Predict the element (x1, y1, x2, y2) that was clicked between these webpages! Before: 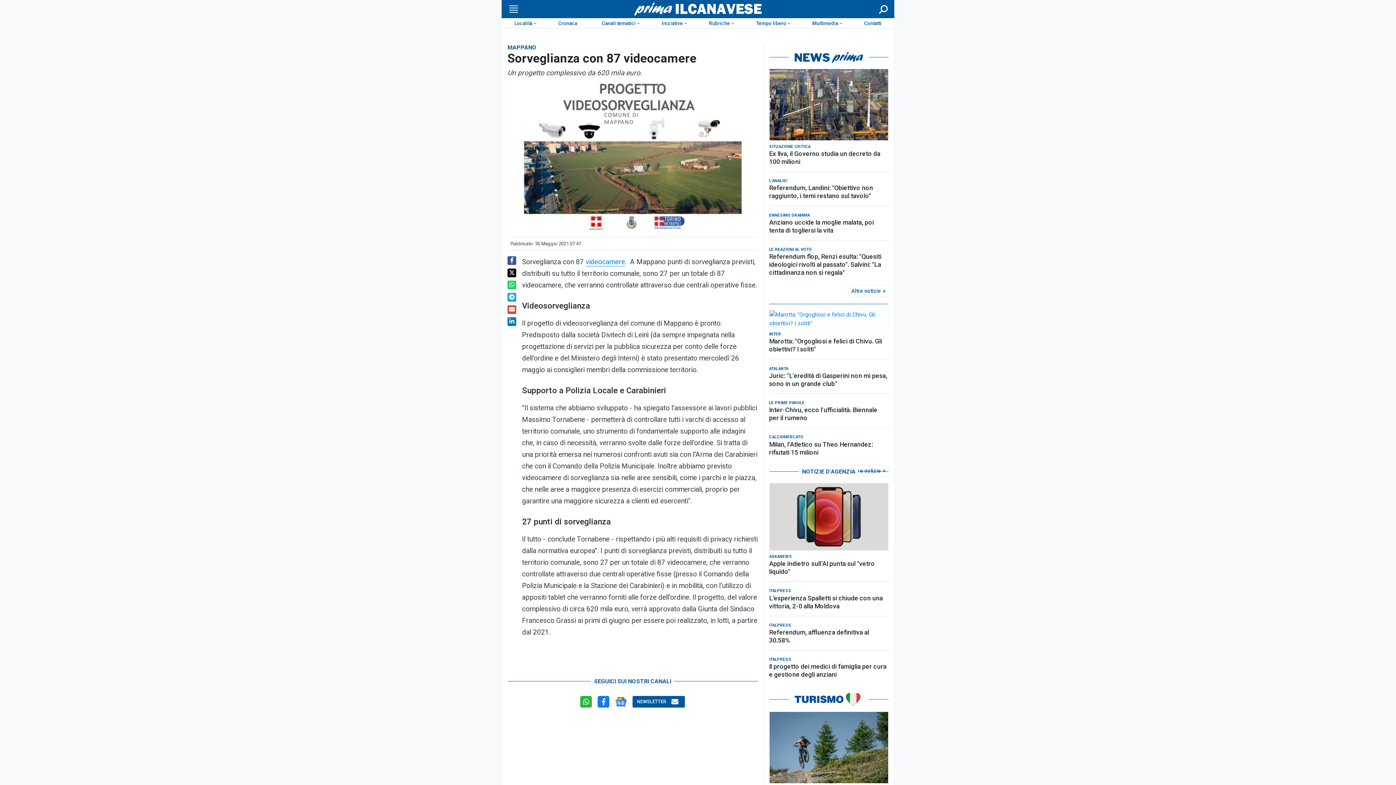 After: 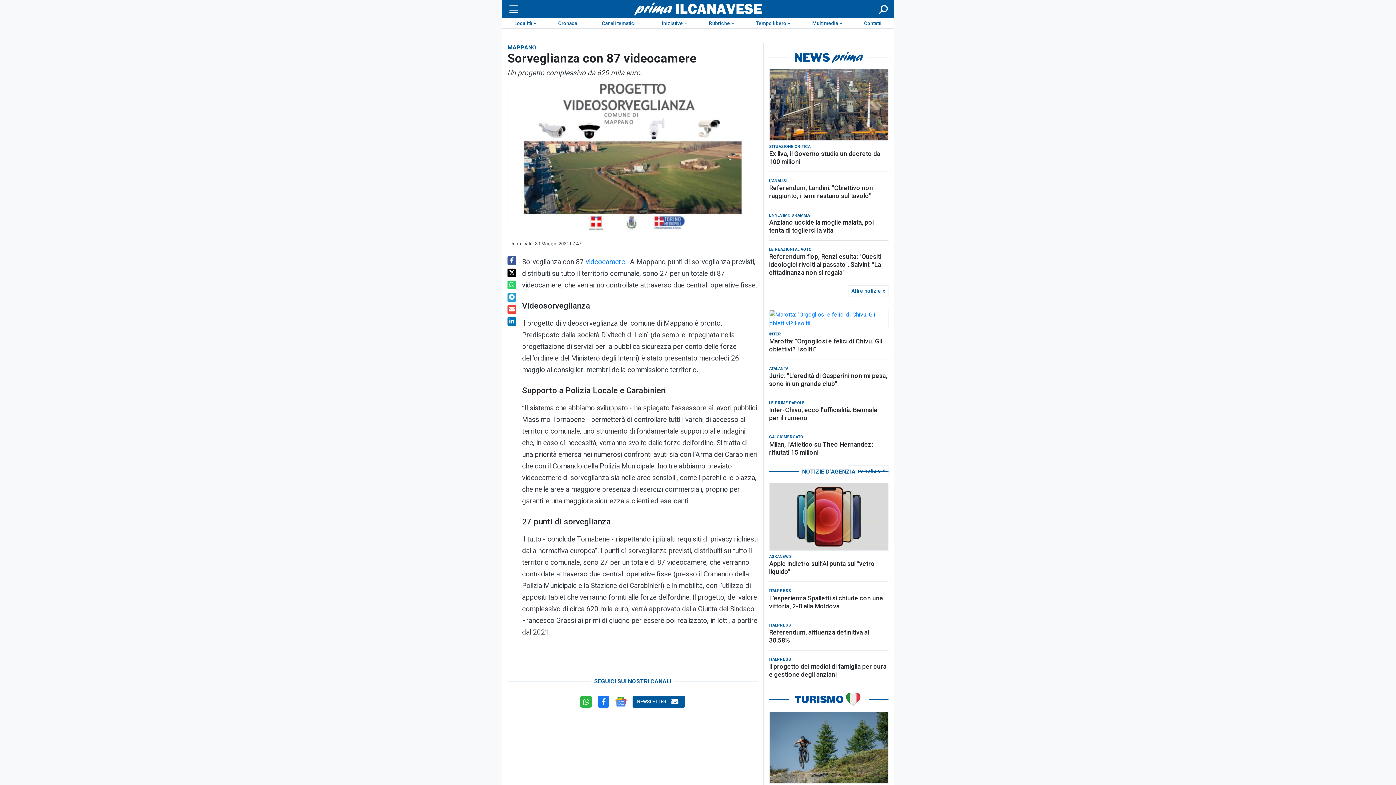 Action: bbox: (507, 317, 516, 326)